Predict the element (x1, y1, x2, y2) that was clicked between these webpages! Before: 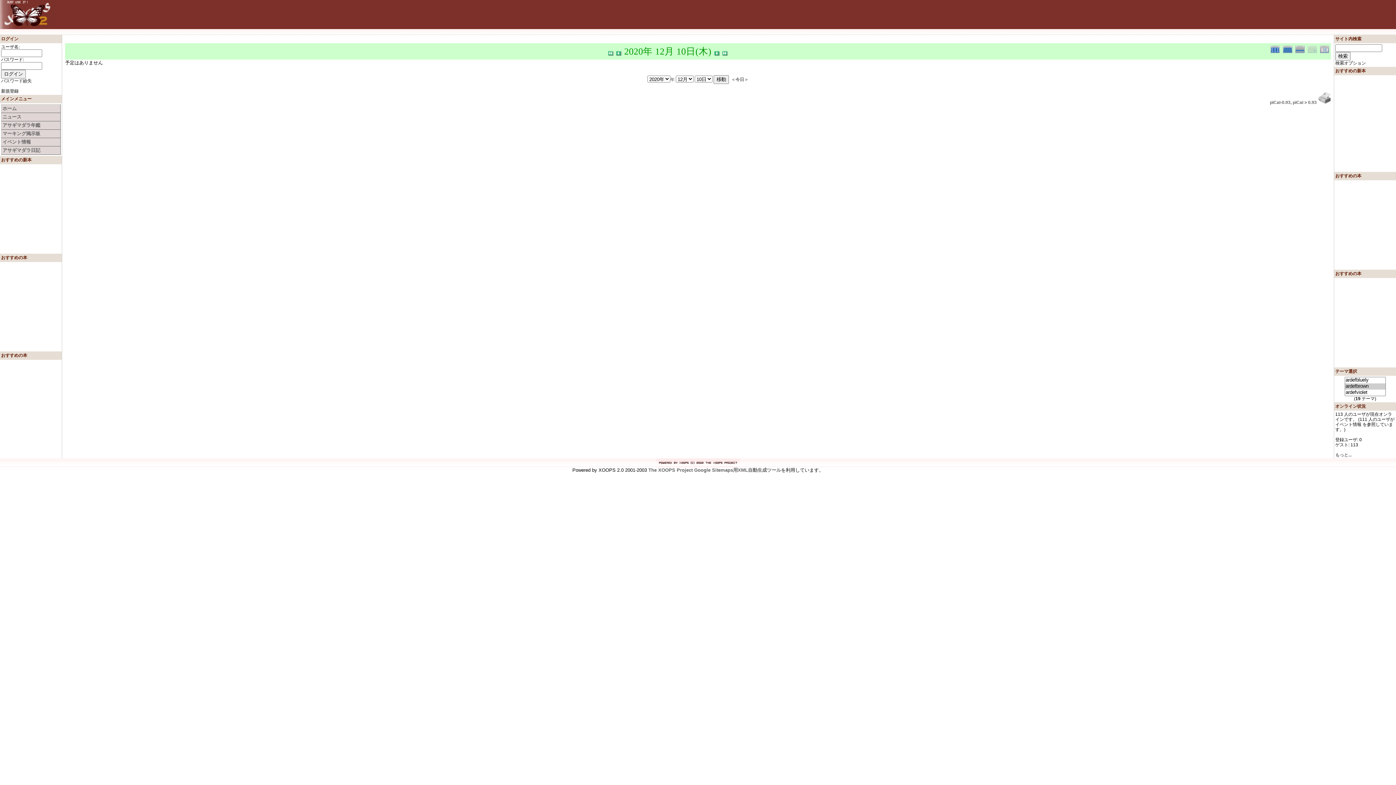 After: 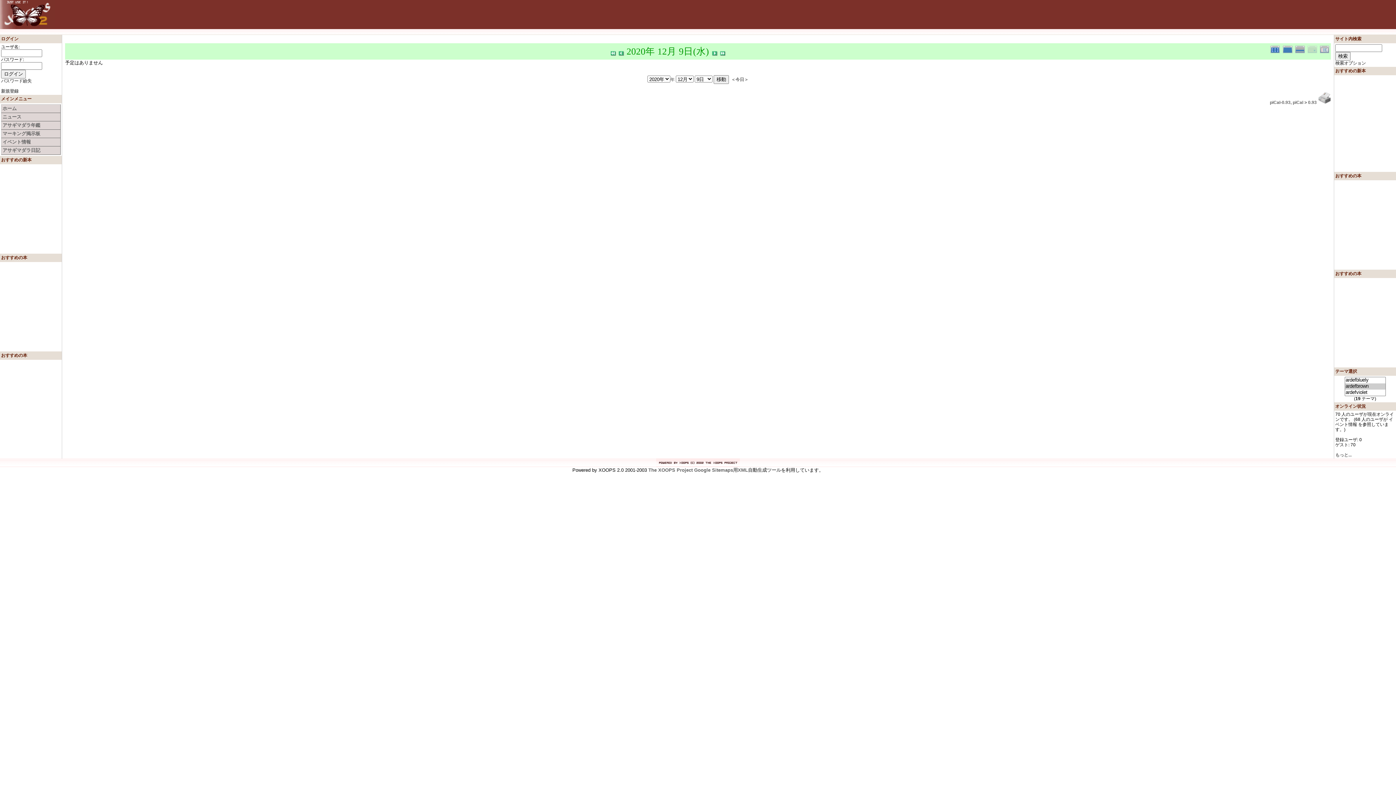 Action: label:   bbox: (616, 49, 624, 55)